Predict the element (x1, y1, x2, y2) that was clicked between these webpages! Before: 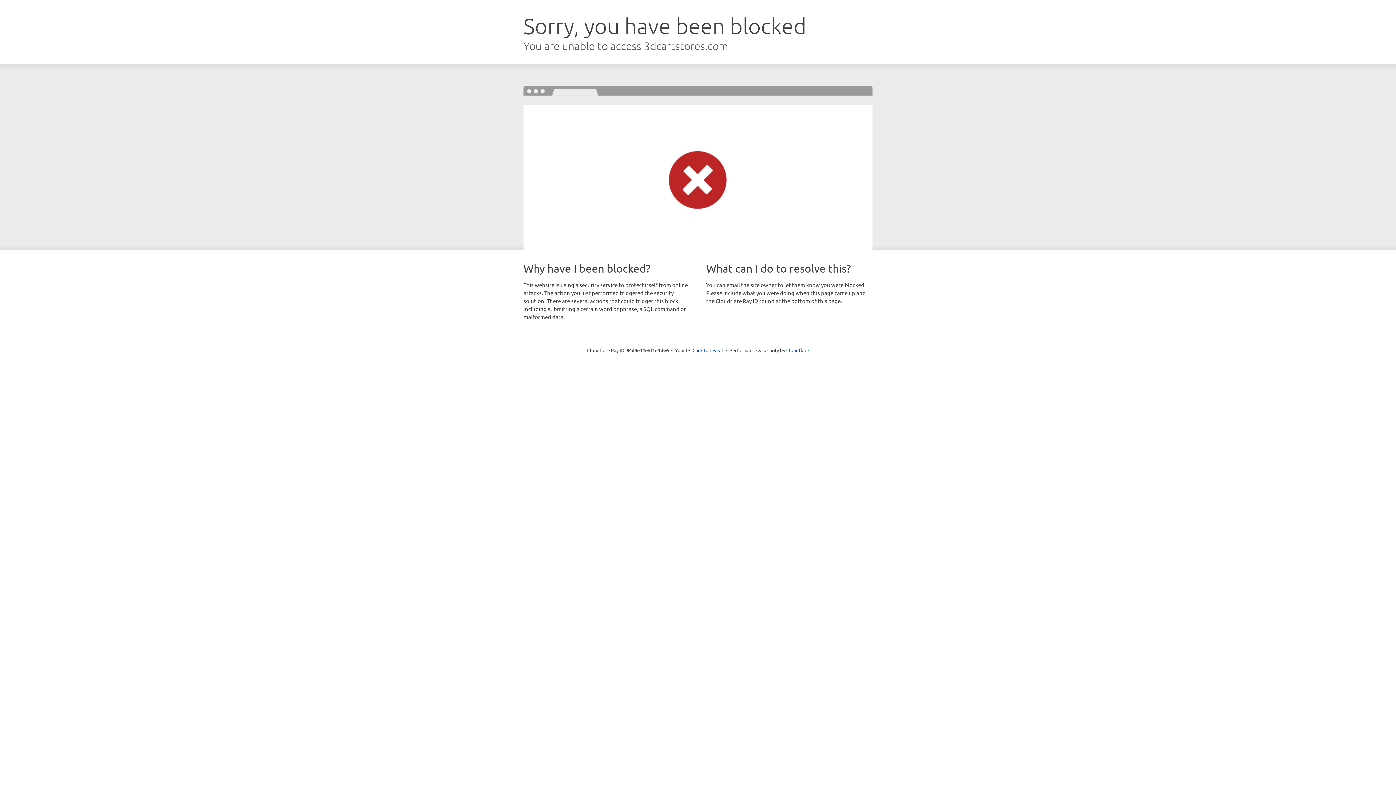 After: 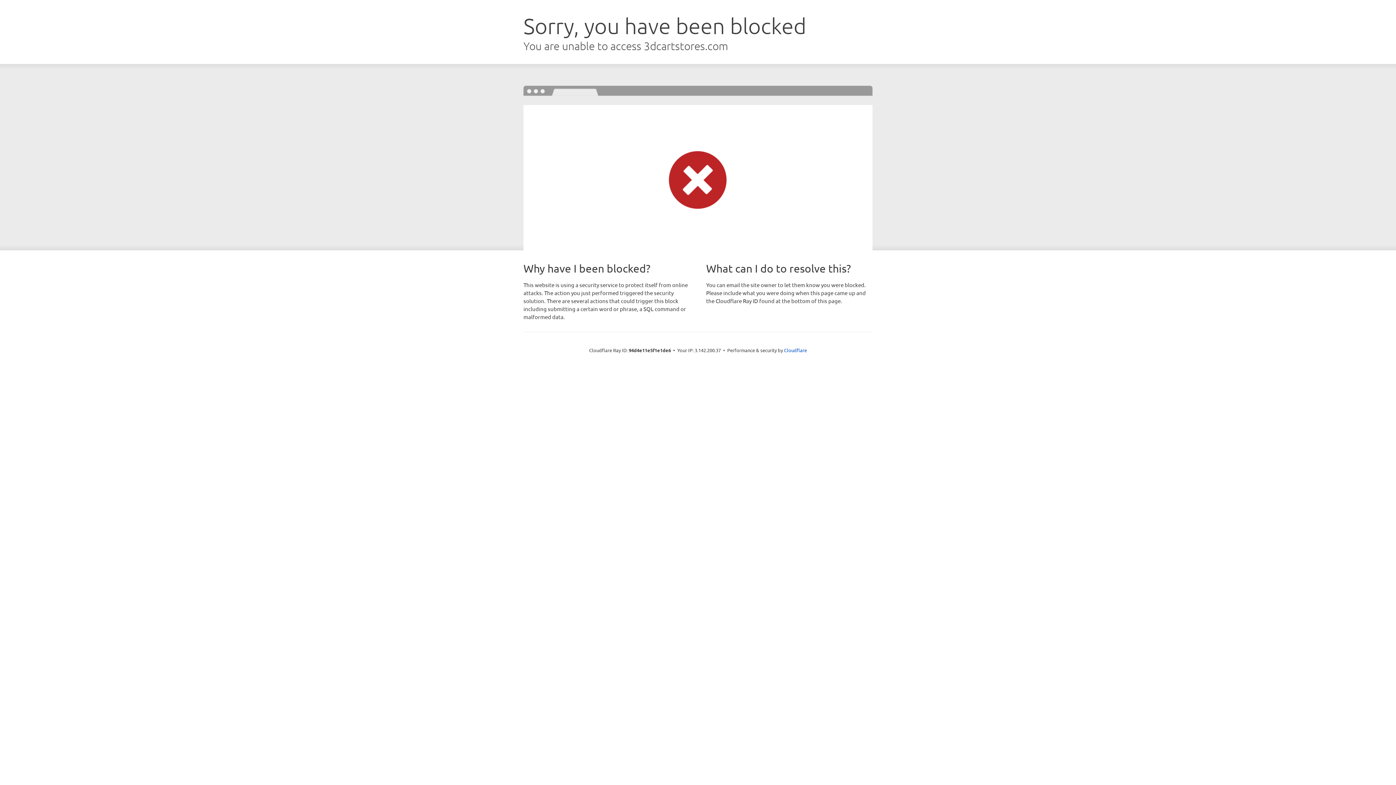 Action: bbox: (692, 346, 723, 353) label: Click to reveal